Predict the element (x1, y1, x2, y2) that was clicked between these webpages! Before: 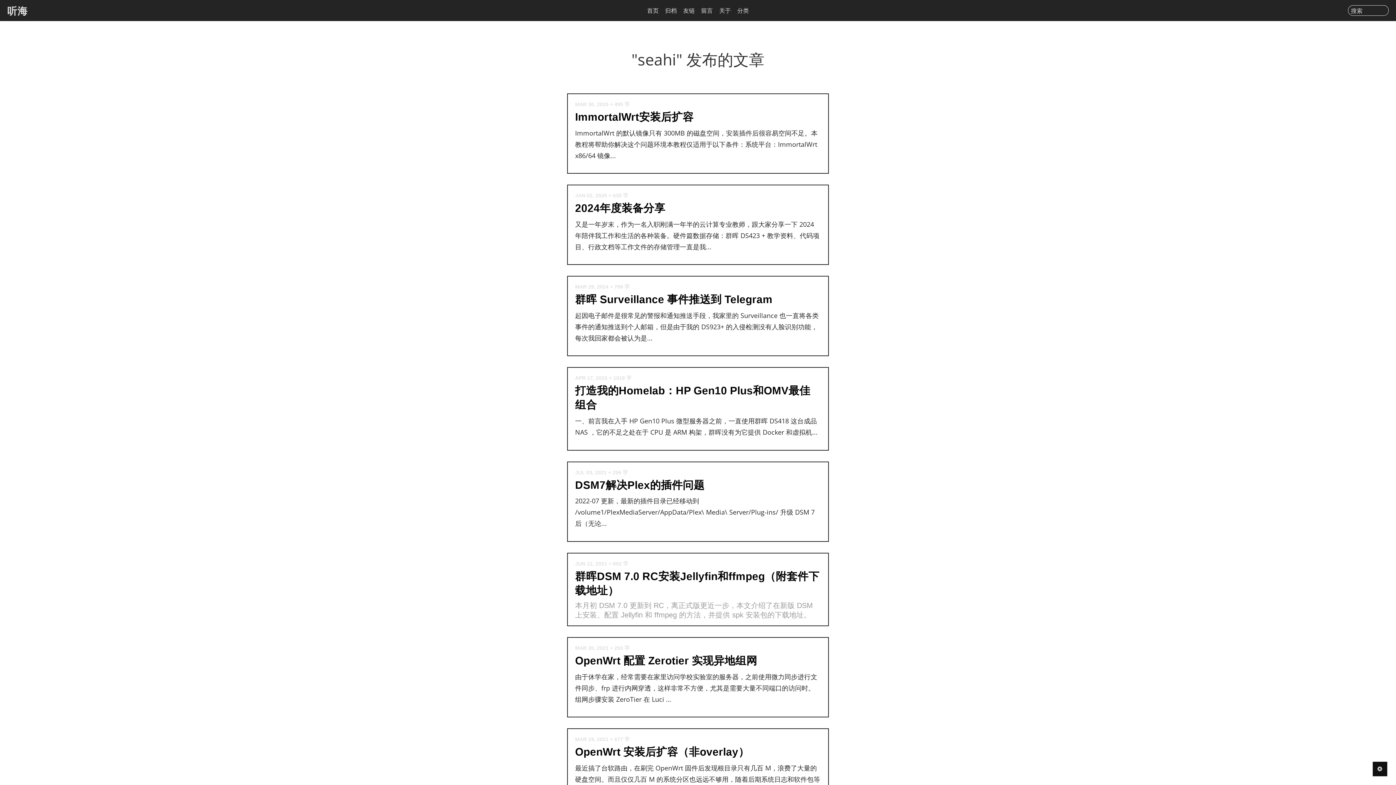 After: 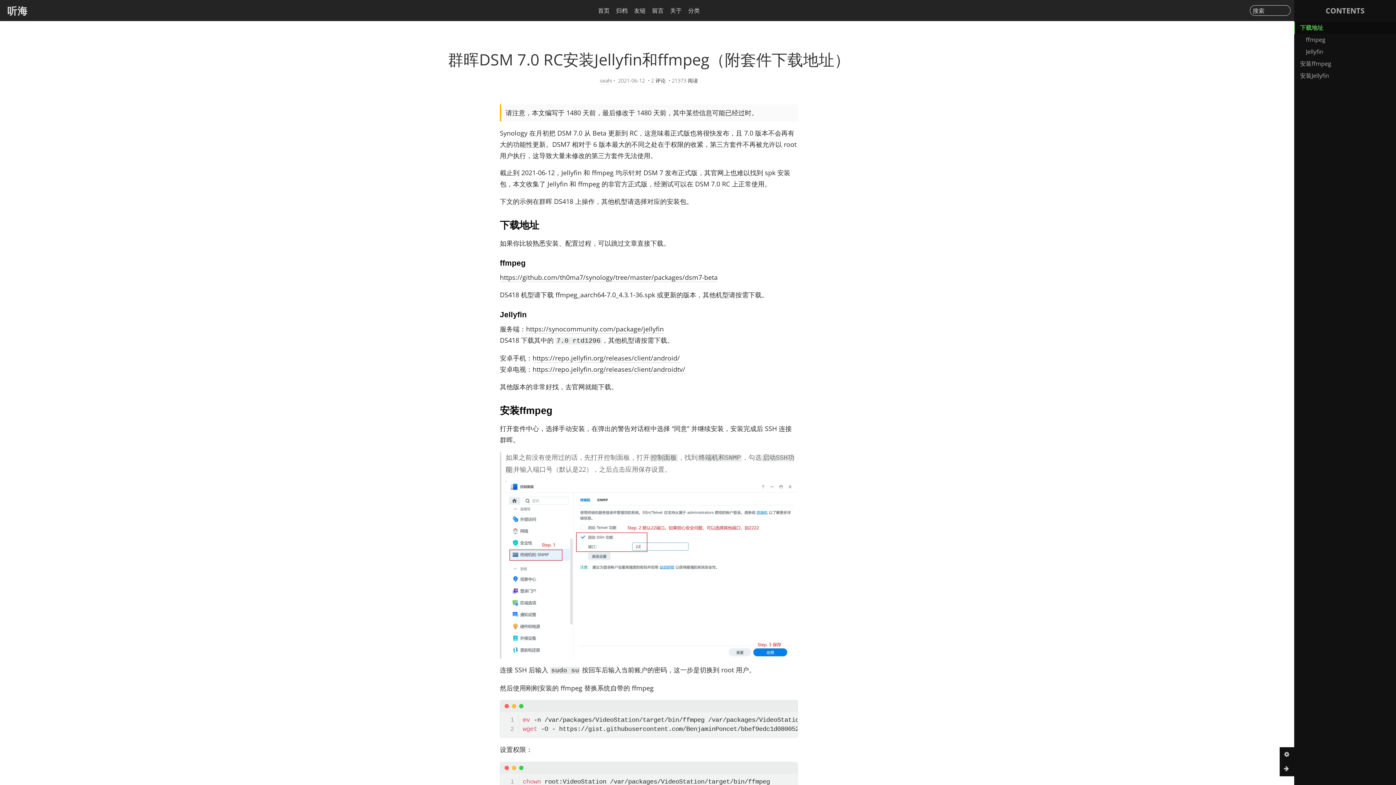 Action: bbox: (568, 553, 828, 625) label: JUN 12, 2021 + 892 字
群晖DSM 7.0 RC安装Jellyfin和ffmpeg（附套件下载地址）

本月初 DSM 7.0 更新到 RC，离正式版更近一步，本文介绍了在新版 DSM 上安装、配置 Jellyfin 和 ffmpeg 的方法，并提供 spk 安装包的下载地址。